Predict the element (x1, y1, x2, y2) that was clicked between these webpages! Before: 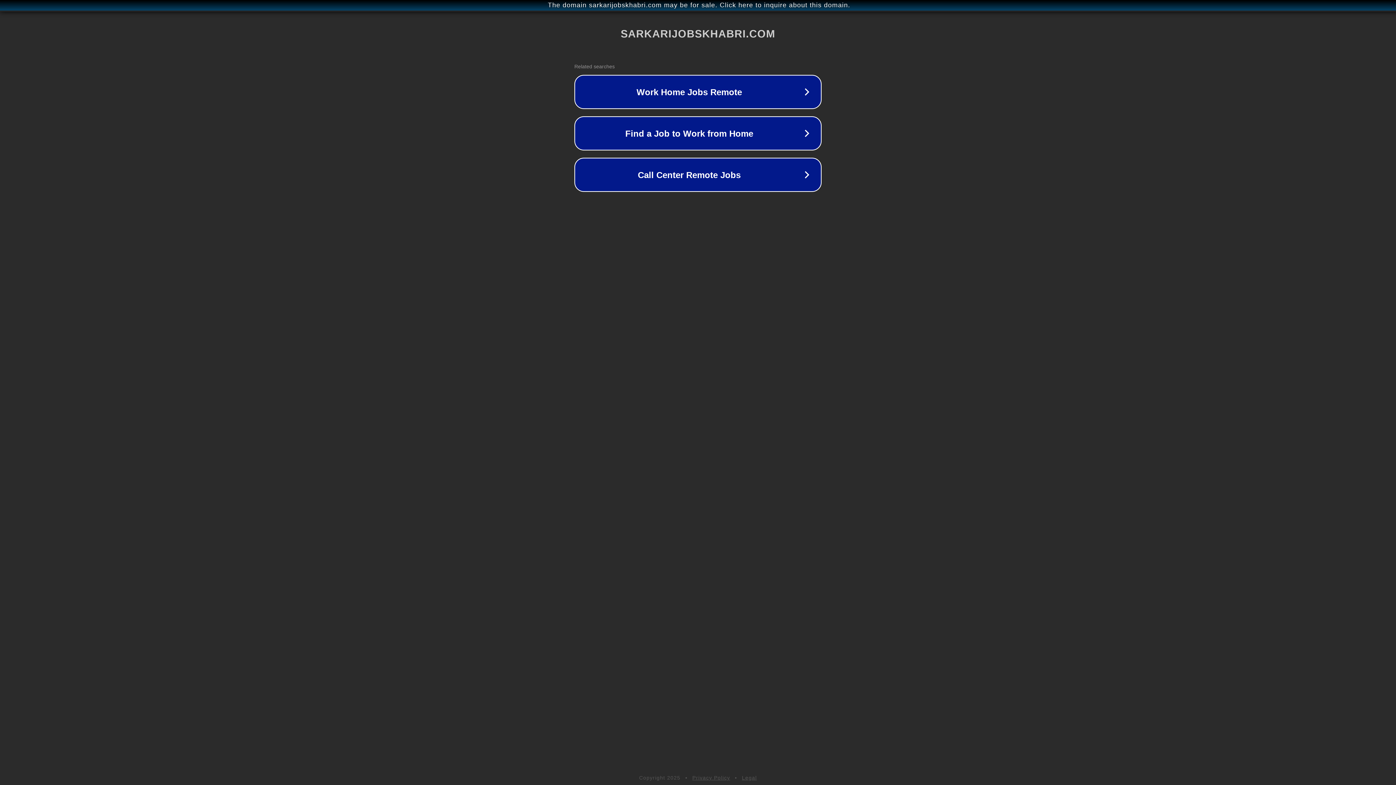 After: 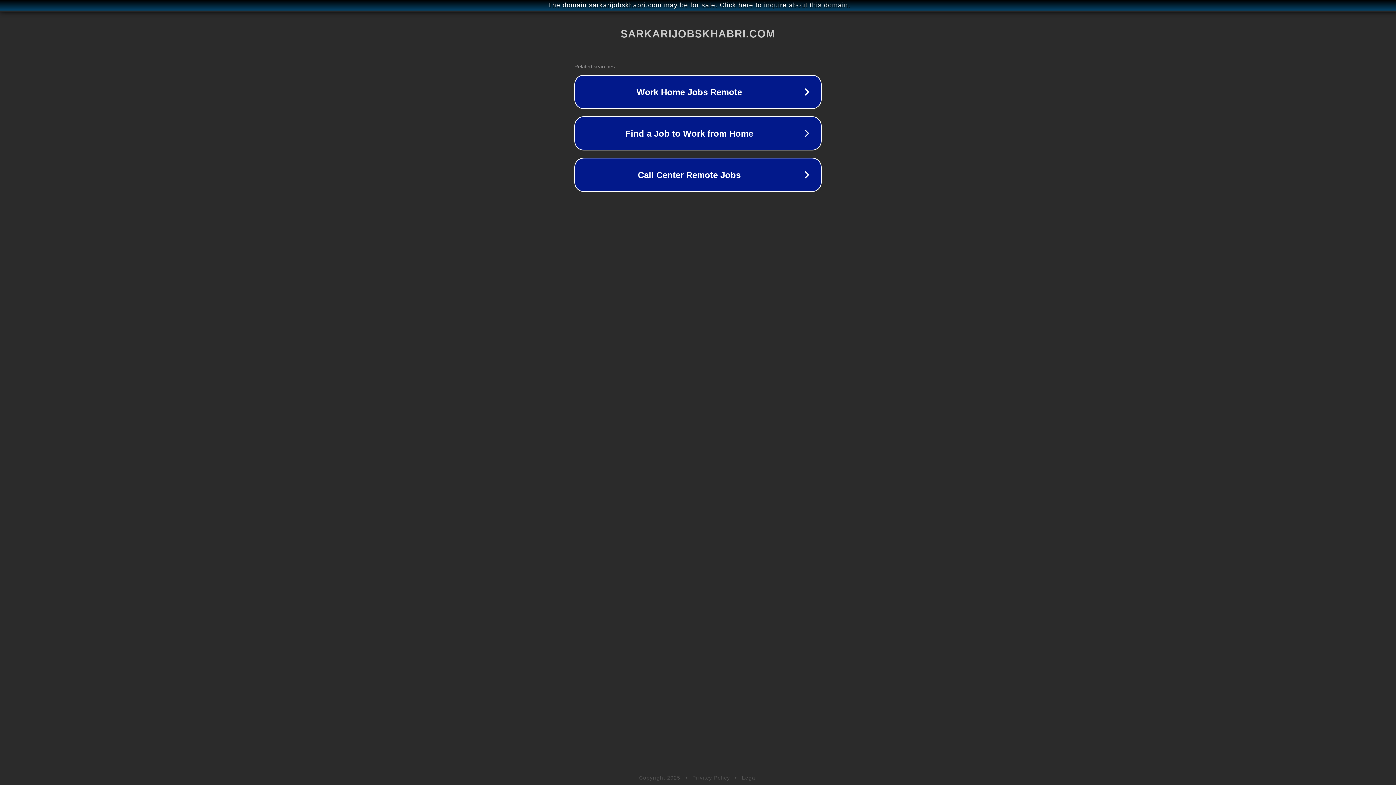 Action: label: Legal bbox: (742, 775, 757, 781)